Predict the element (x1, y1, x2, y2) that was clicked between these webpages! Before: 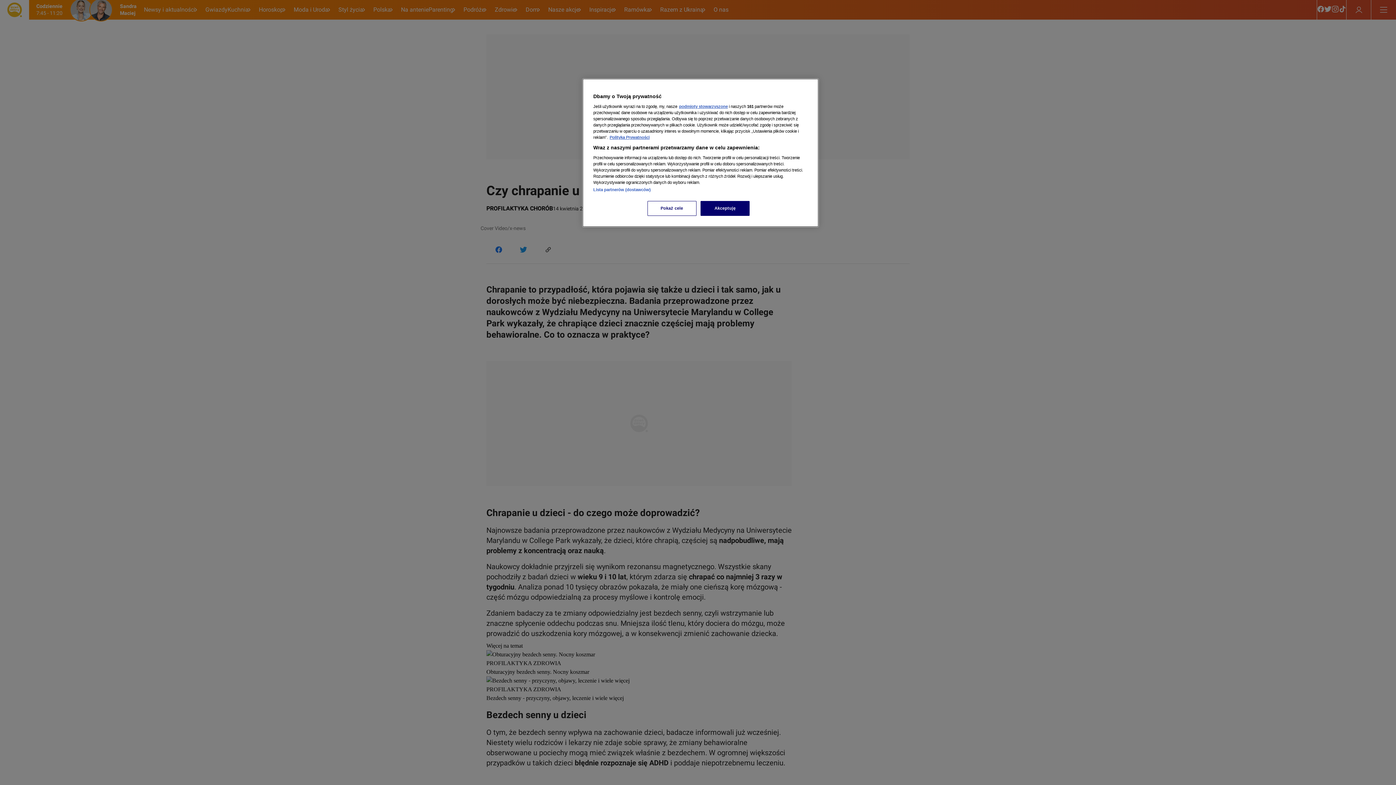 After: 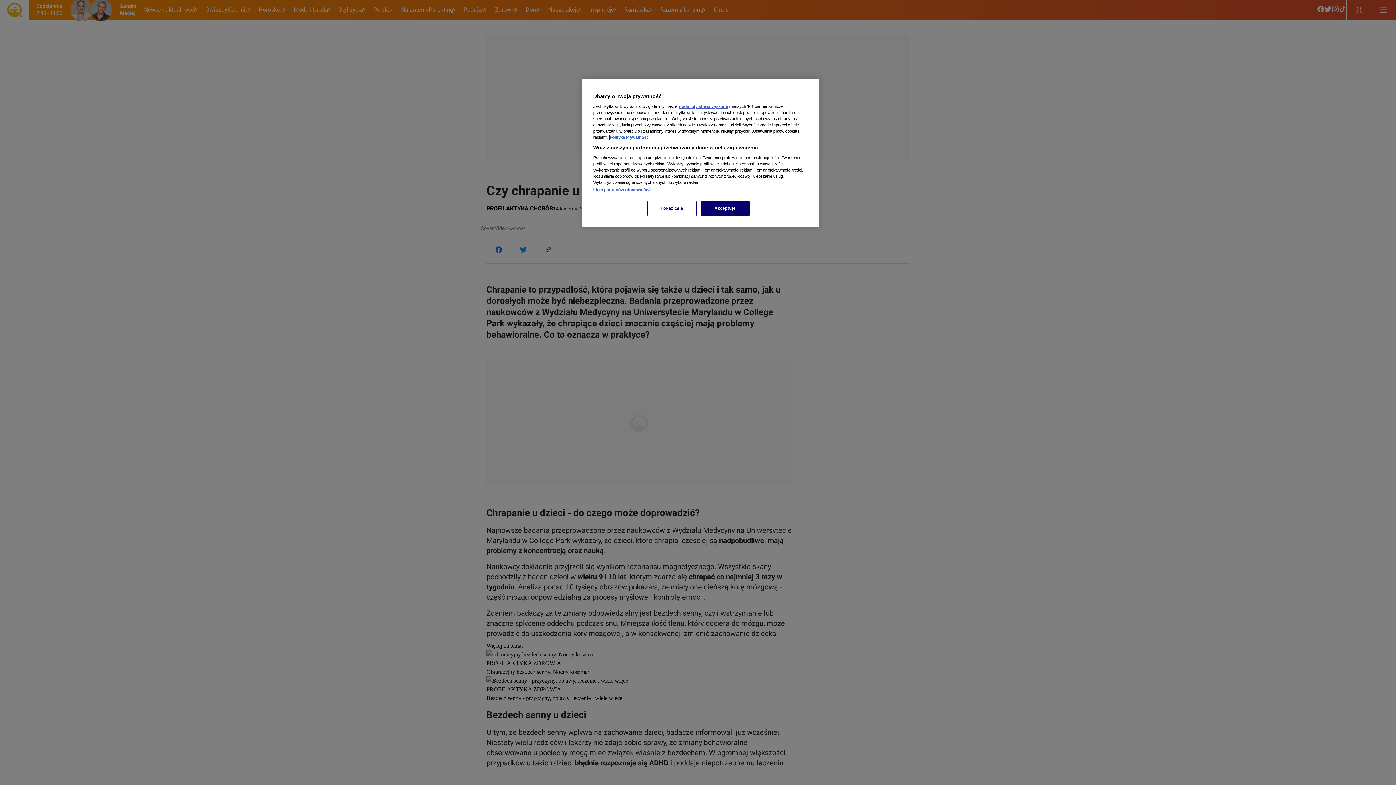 Action: bbox: (609, 135, 649, 139) label: Więcej informacji o Twojej prywatności, otwiera się w nowym oknie